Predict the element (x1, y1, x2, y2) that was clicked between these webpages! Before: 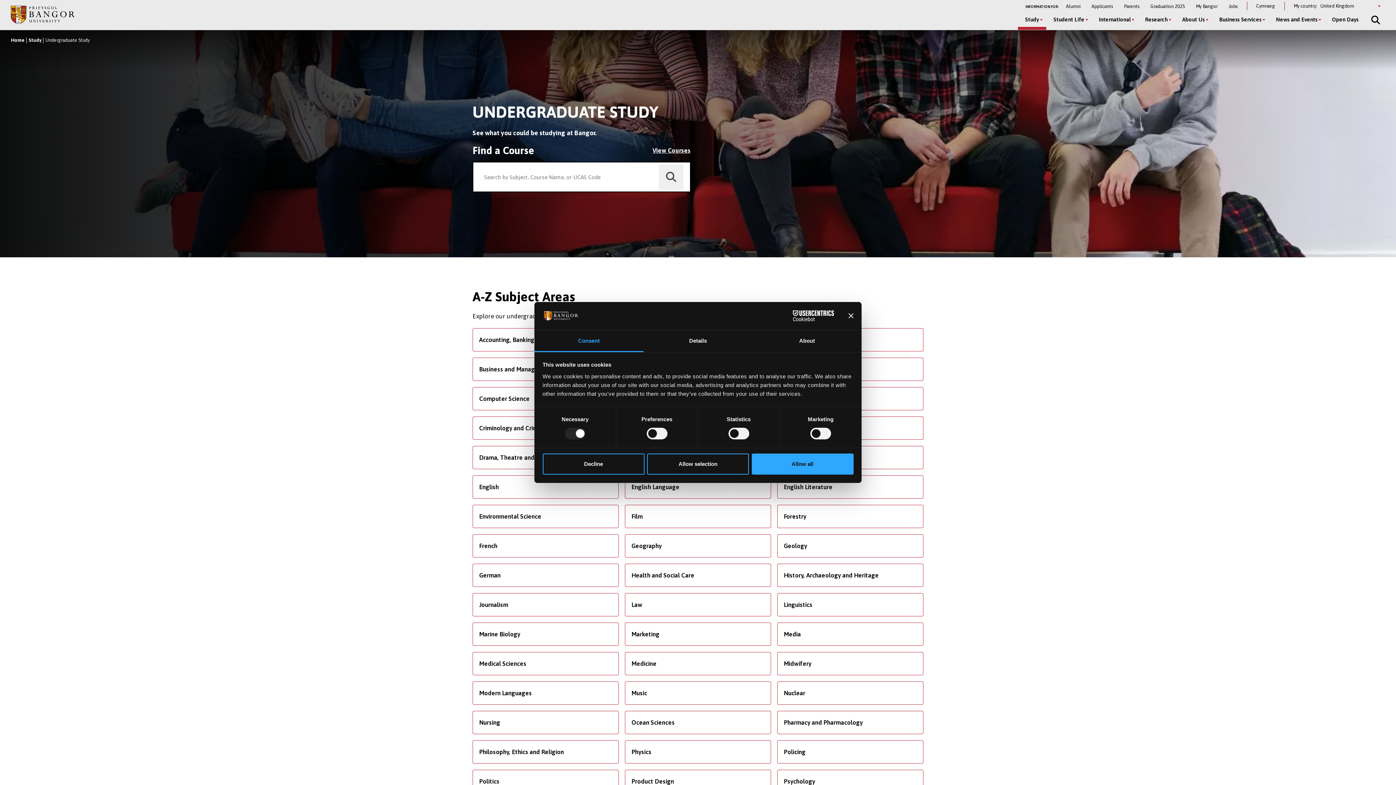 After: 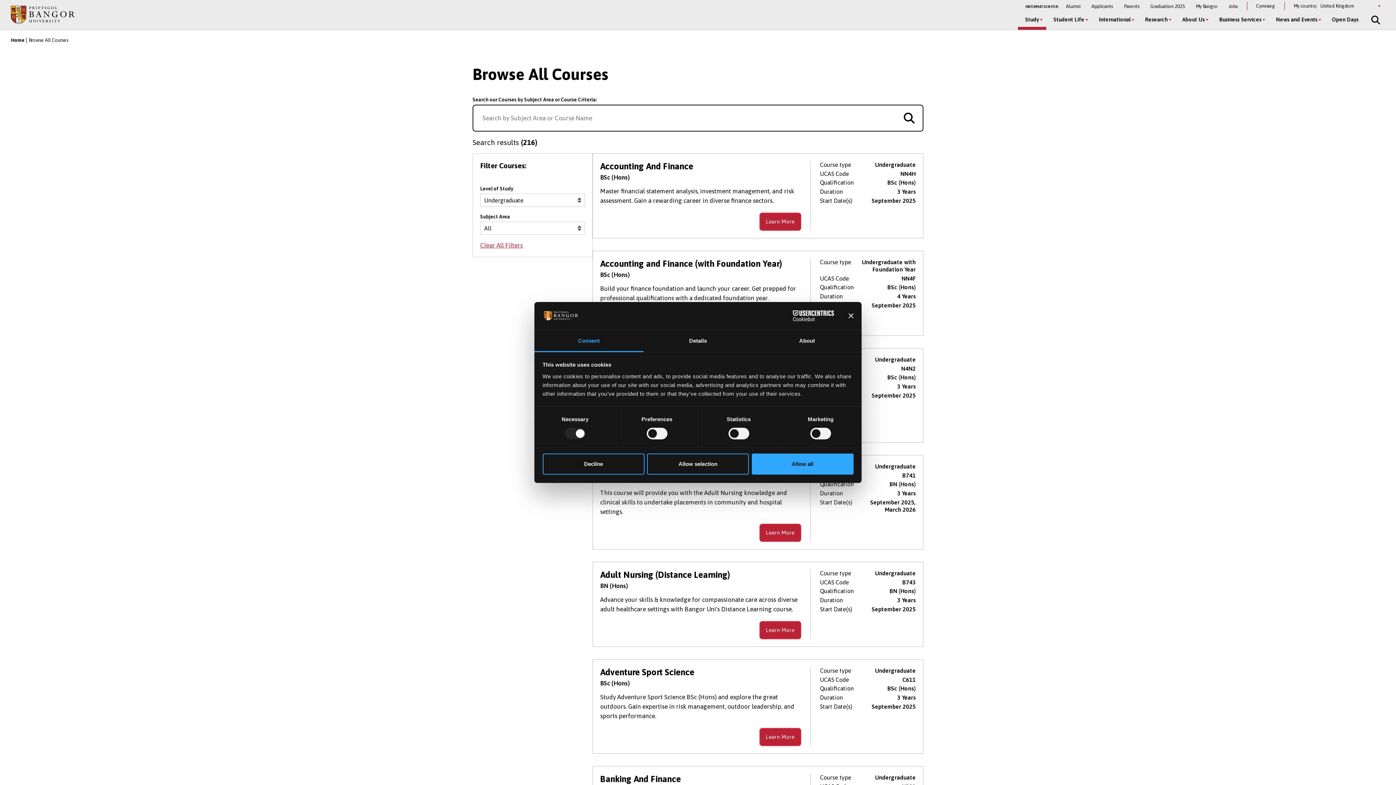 Action: bbox: (652, 145, 690, 155) label: View Courses